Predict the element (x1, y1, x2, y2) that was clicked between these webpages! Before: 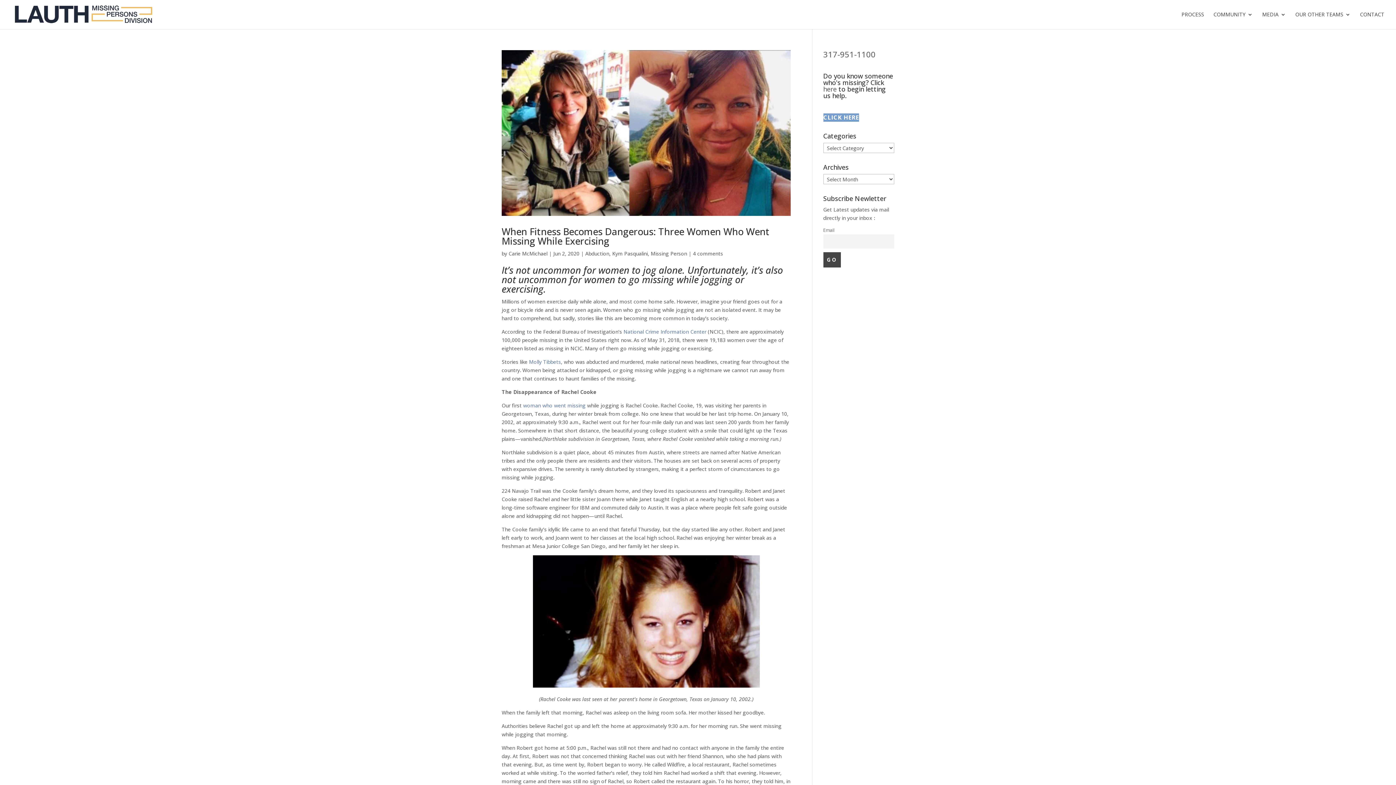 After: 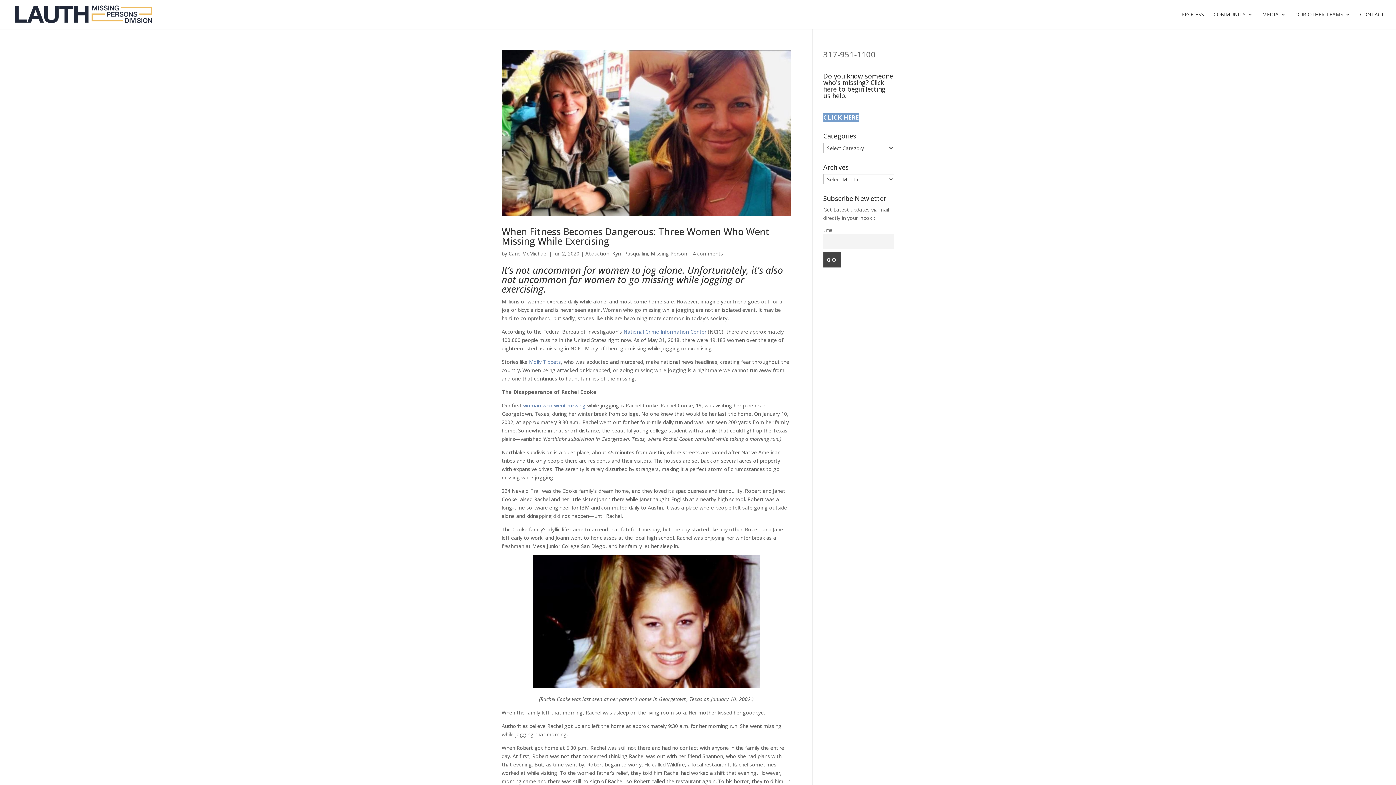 Action: bbox: (823, 48, 875, 59) label: 317-951-1100